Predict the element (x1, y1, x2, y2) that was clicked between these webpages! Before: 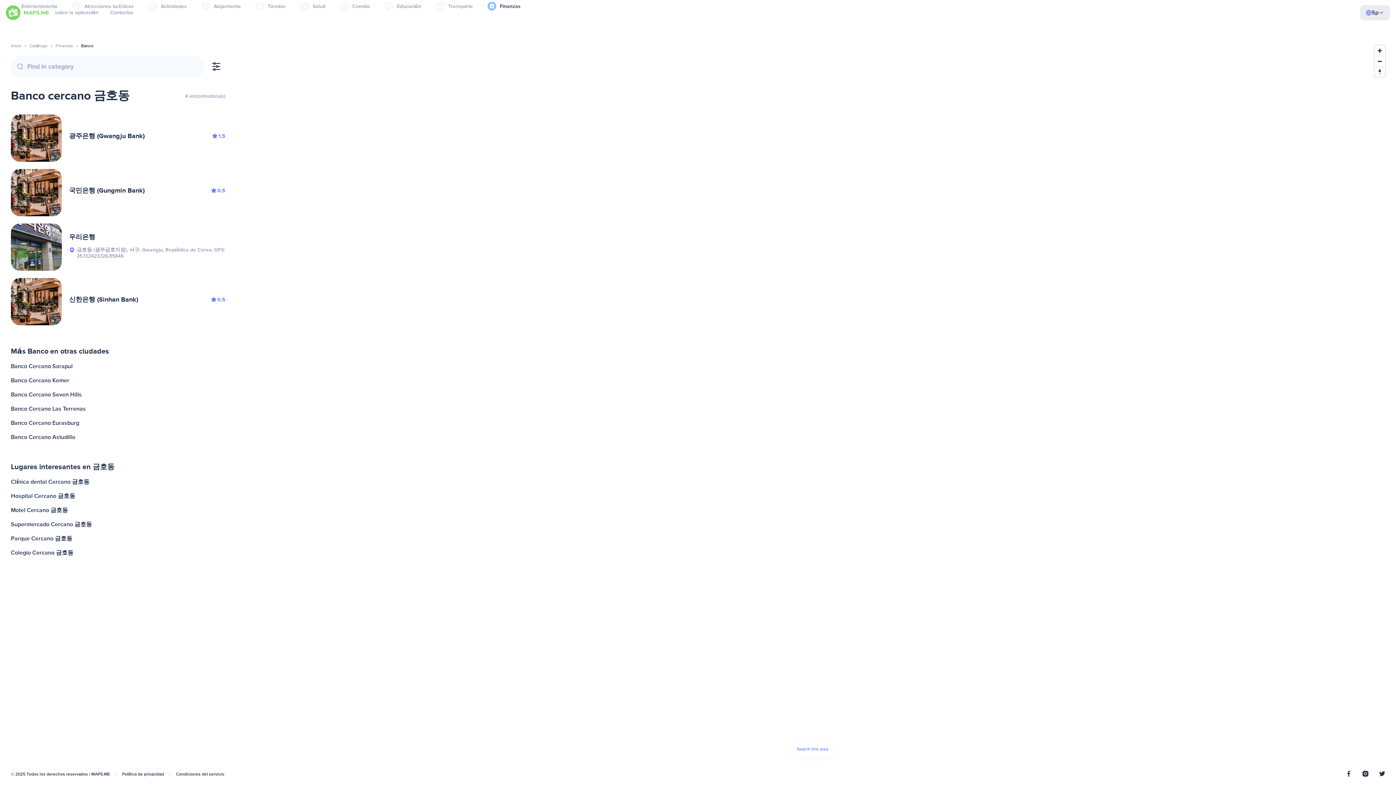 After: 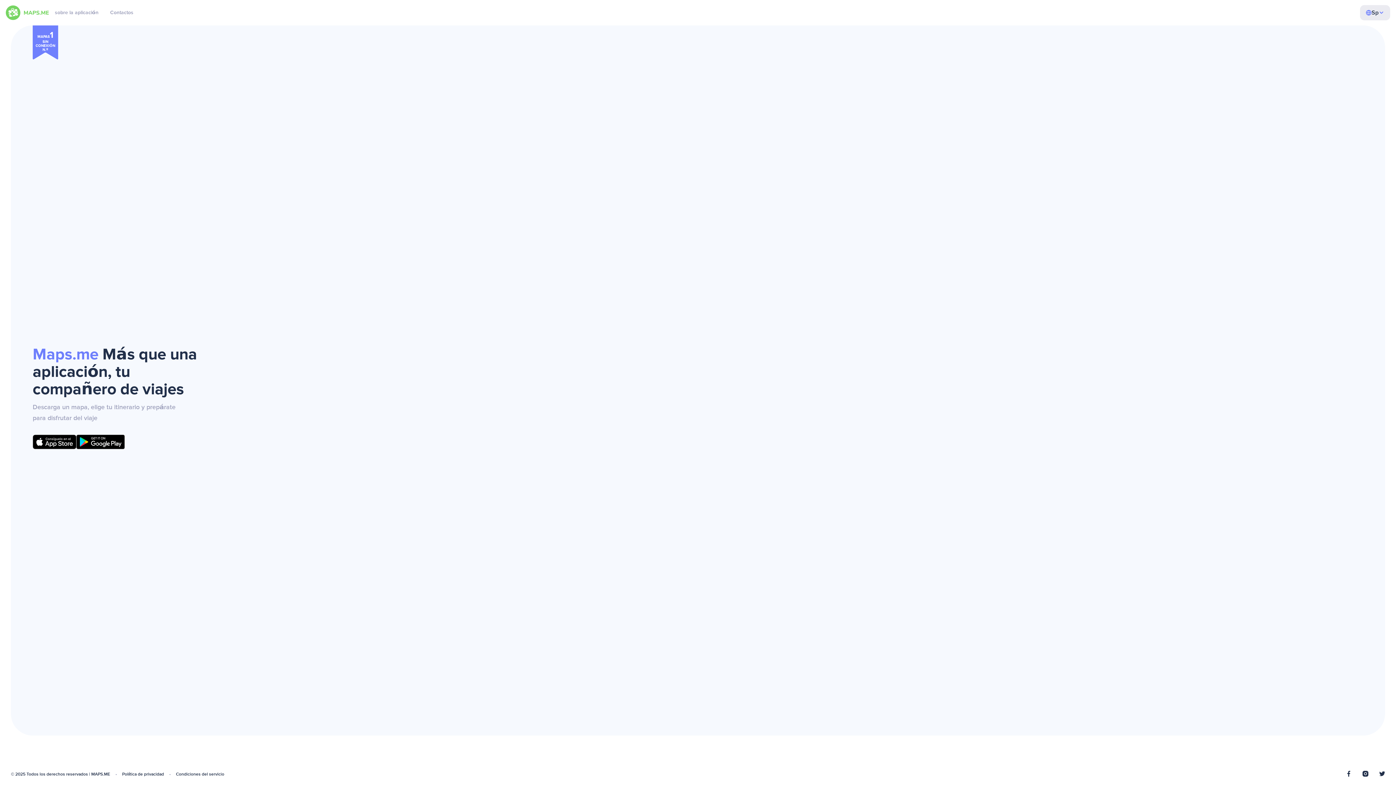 Action: bbox: (5, 5, 49, 20)